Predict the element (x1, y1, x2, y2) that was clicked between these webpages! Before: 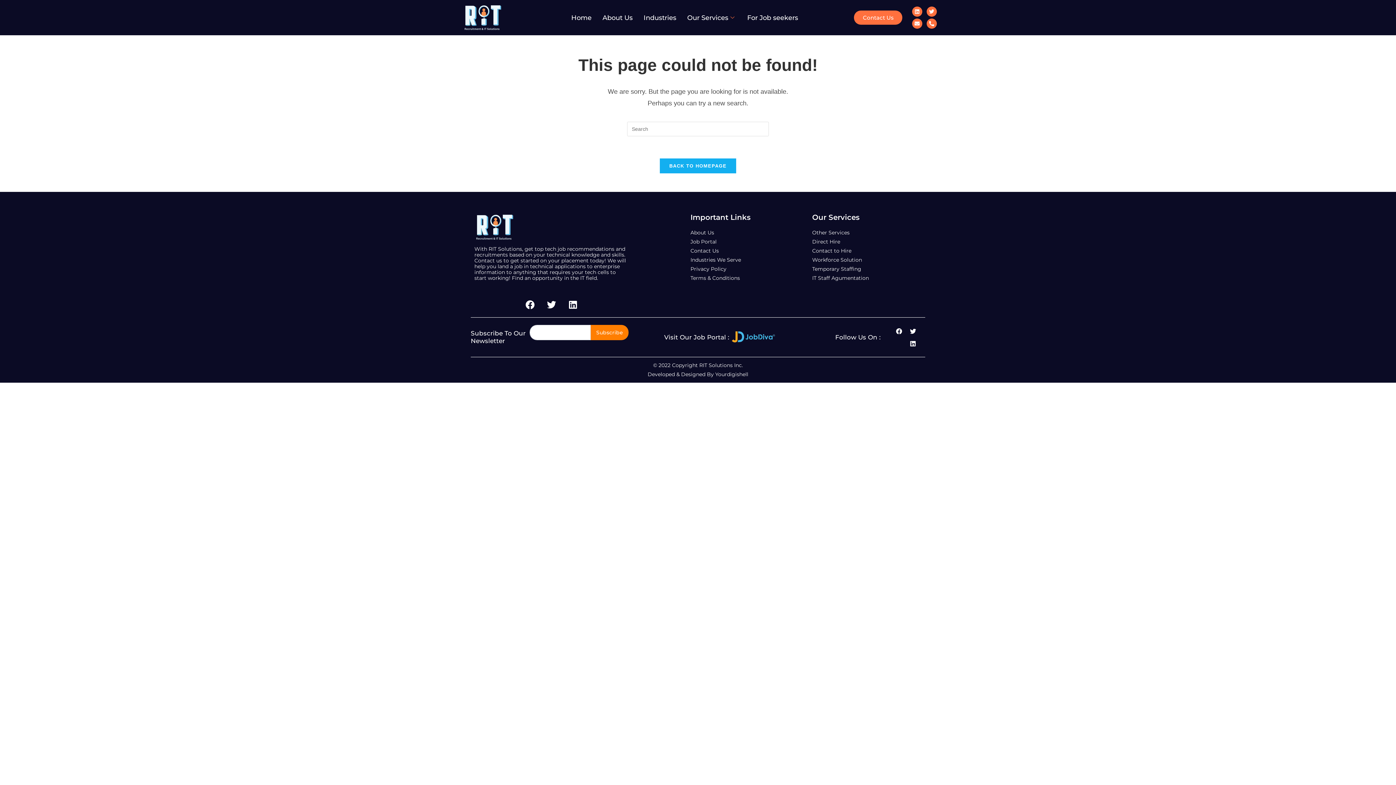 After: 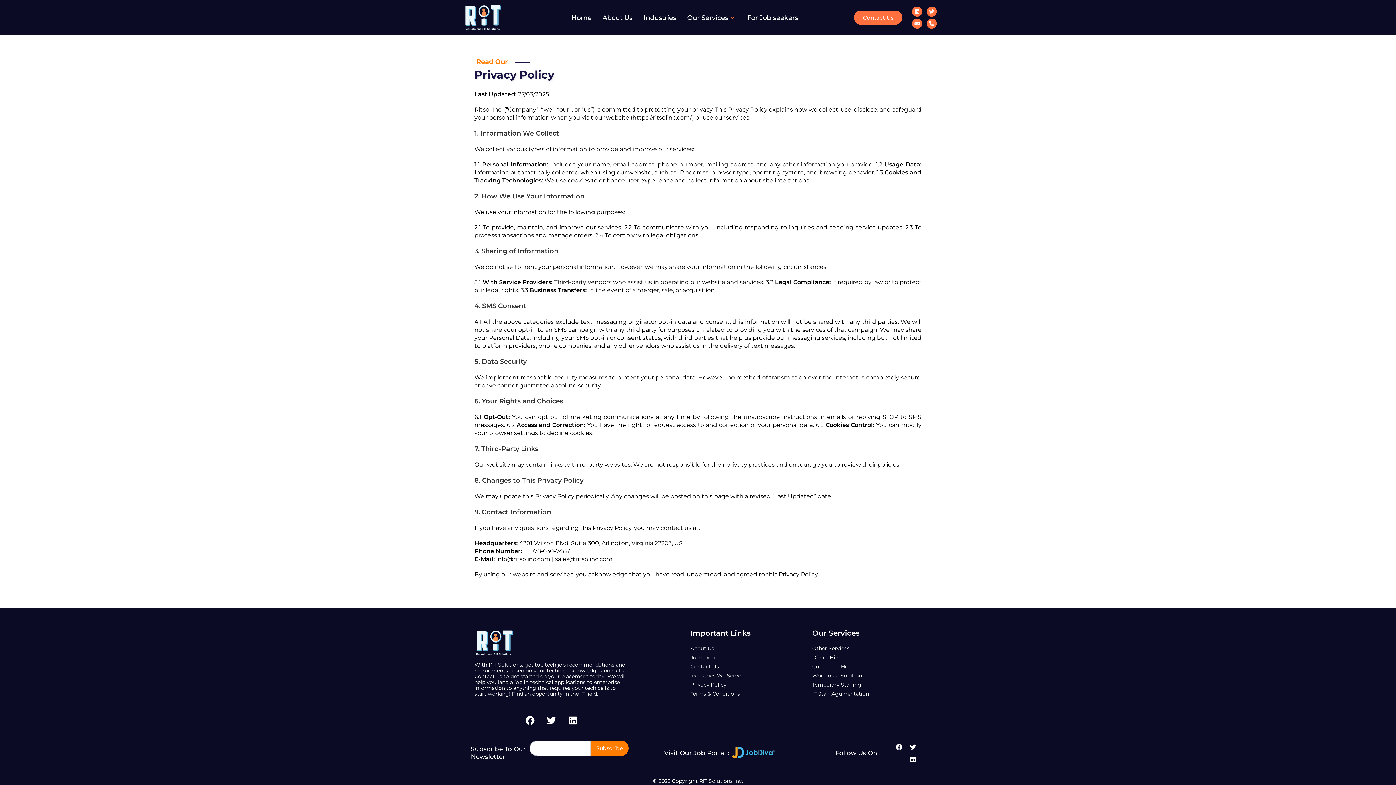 Action: bbox: (690, 264, 768, 273) label: Privacy Policy